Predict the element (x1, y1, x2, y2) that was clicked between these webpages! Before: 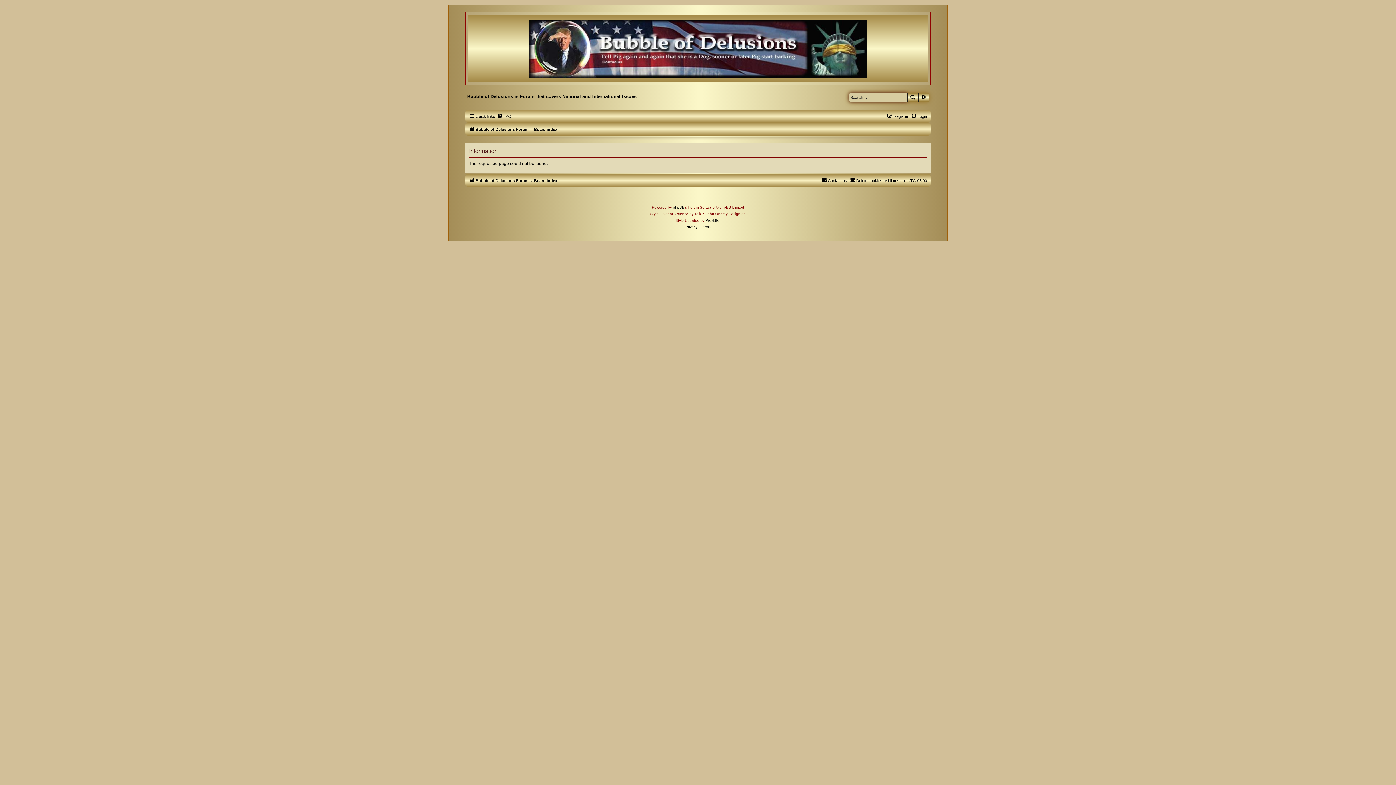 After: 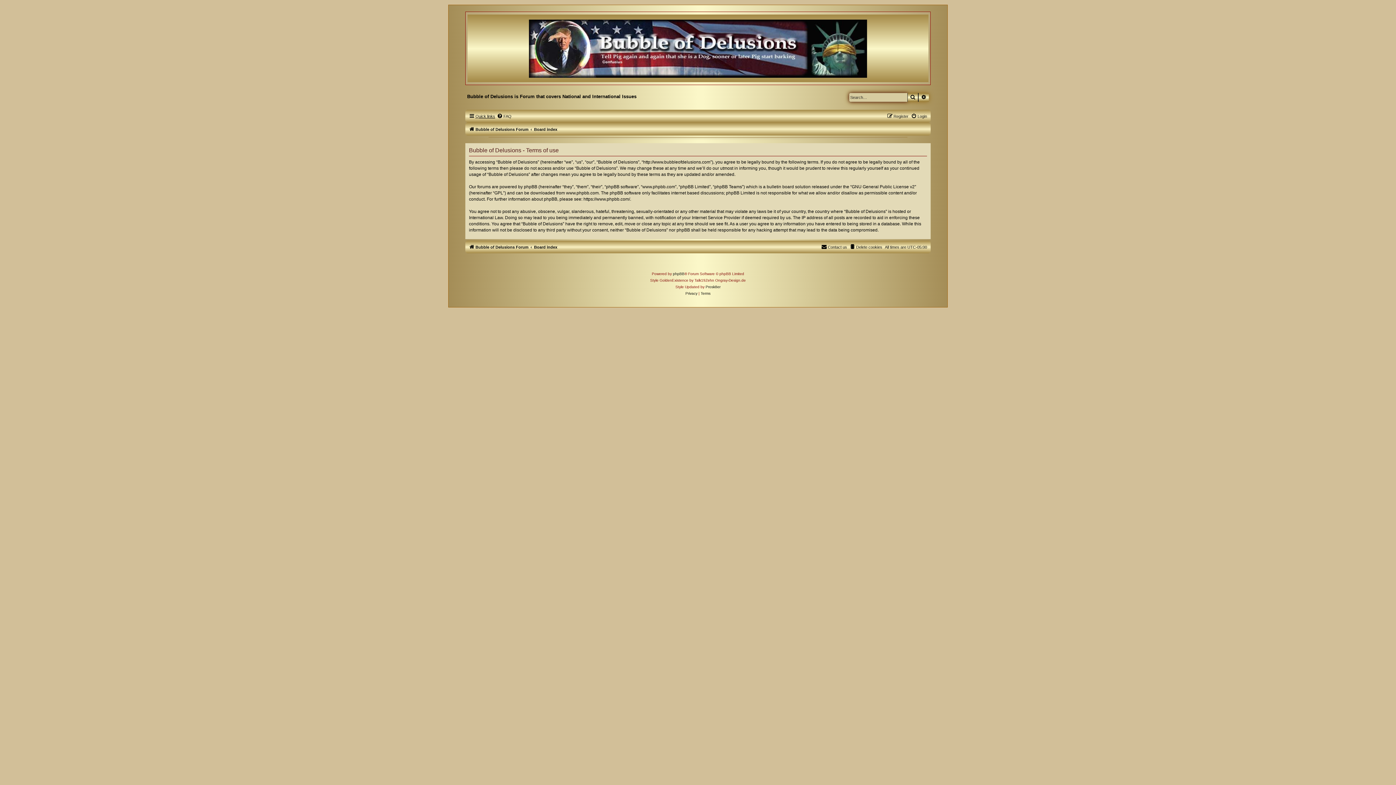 Action: label: Terms bbox: (700, 225, 710, 229)